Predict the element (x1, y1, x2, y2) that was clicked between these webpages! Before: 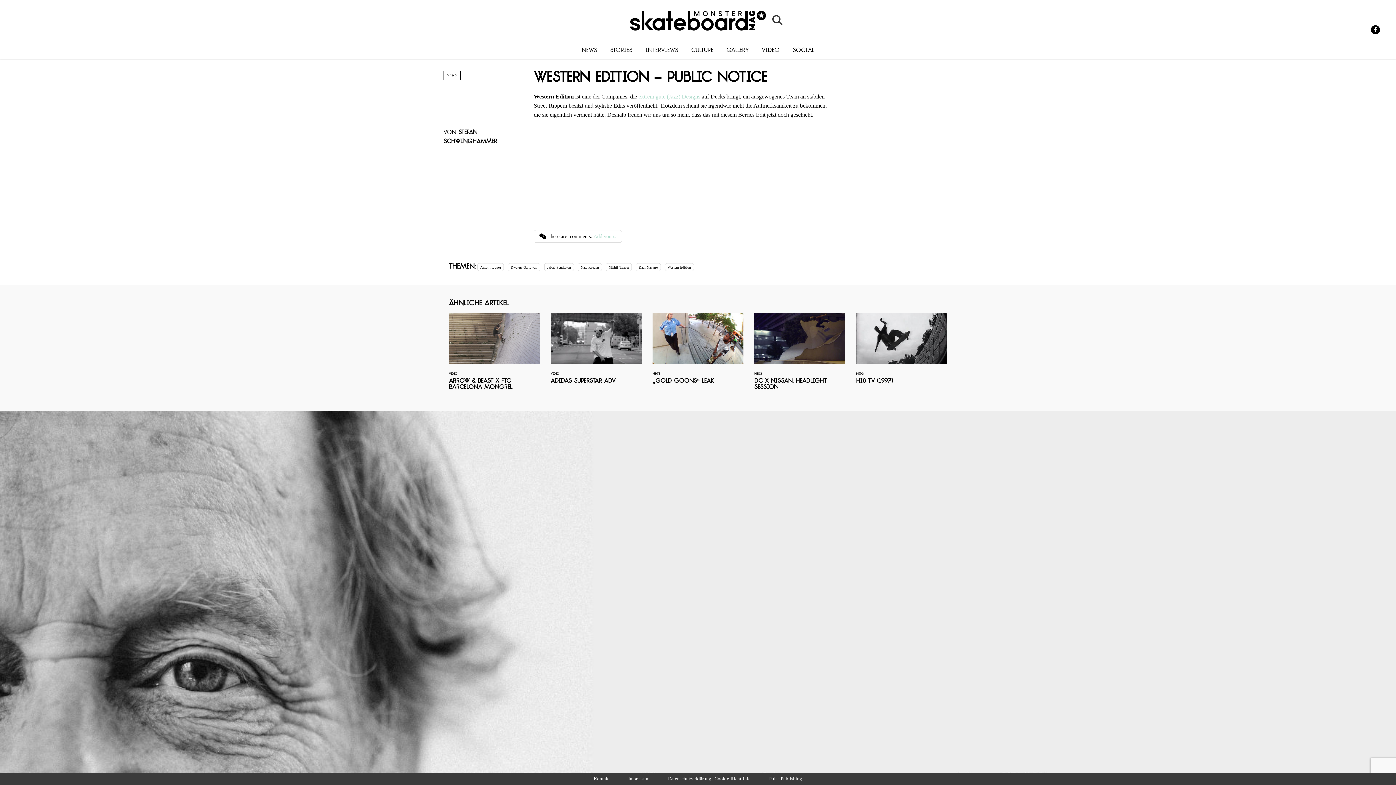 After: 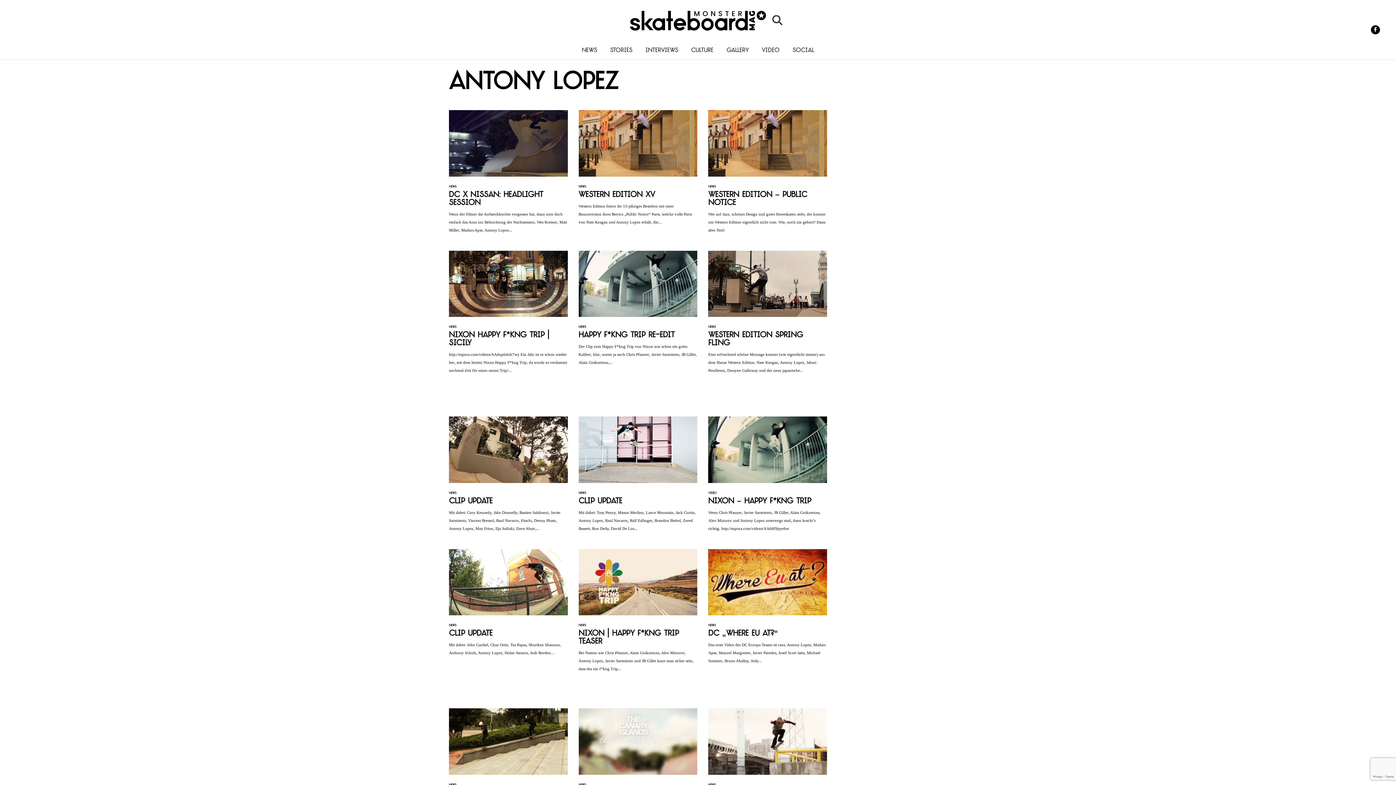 Action: bbox: (477, 263, 504, 271) label: Antony Lopez